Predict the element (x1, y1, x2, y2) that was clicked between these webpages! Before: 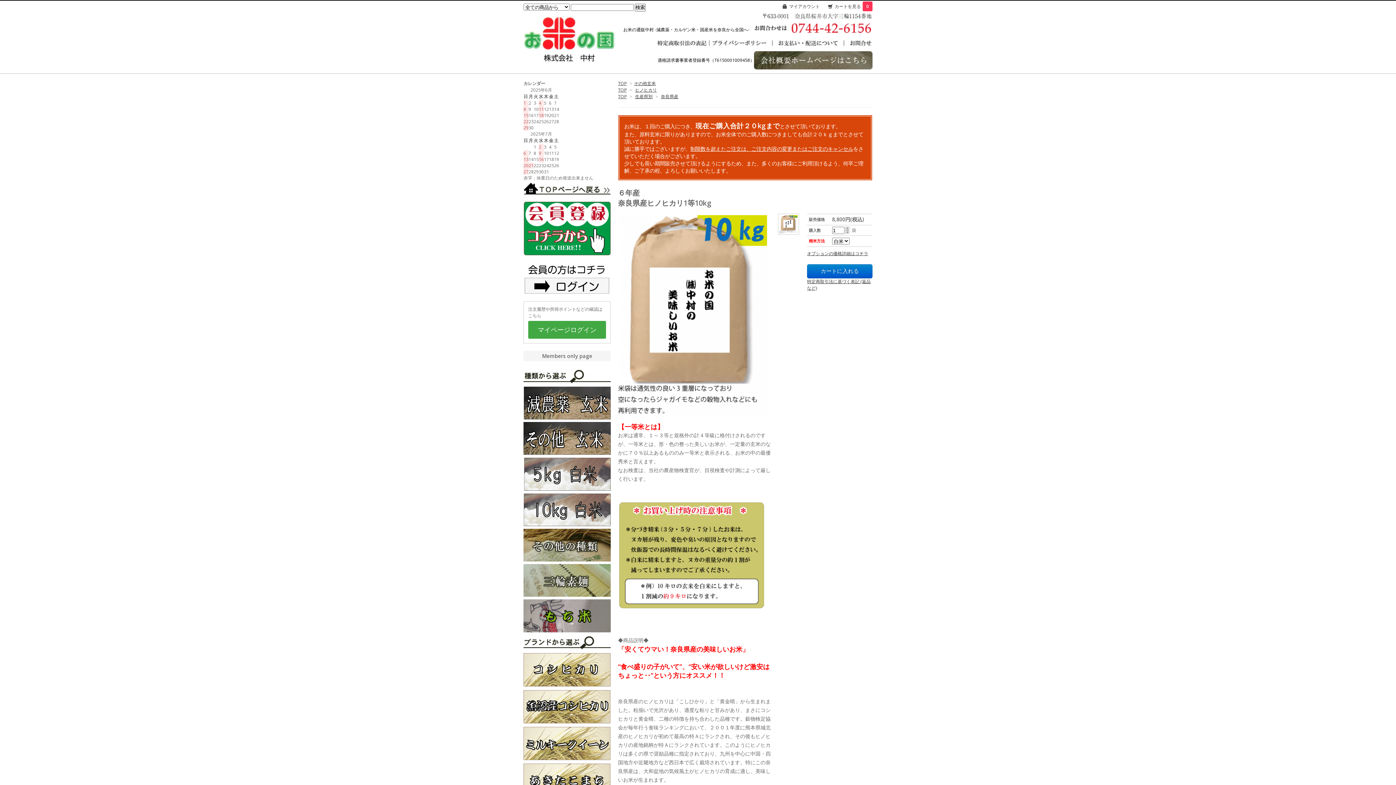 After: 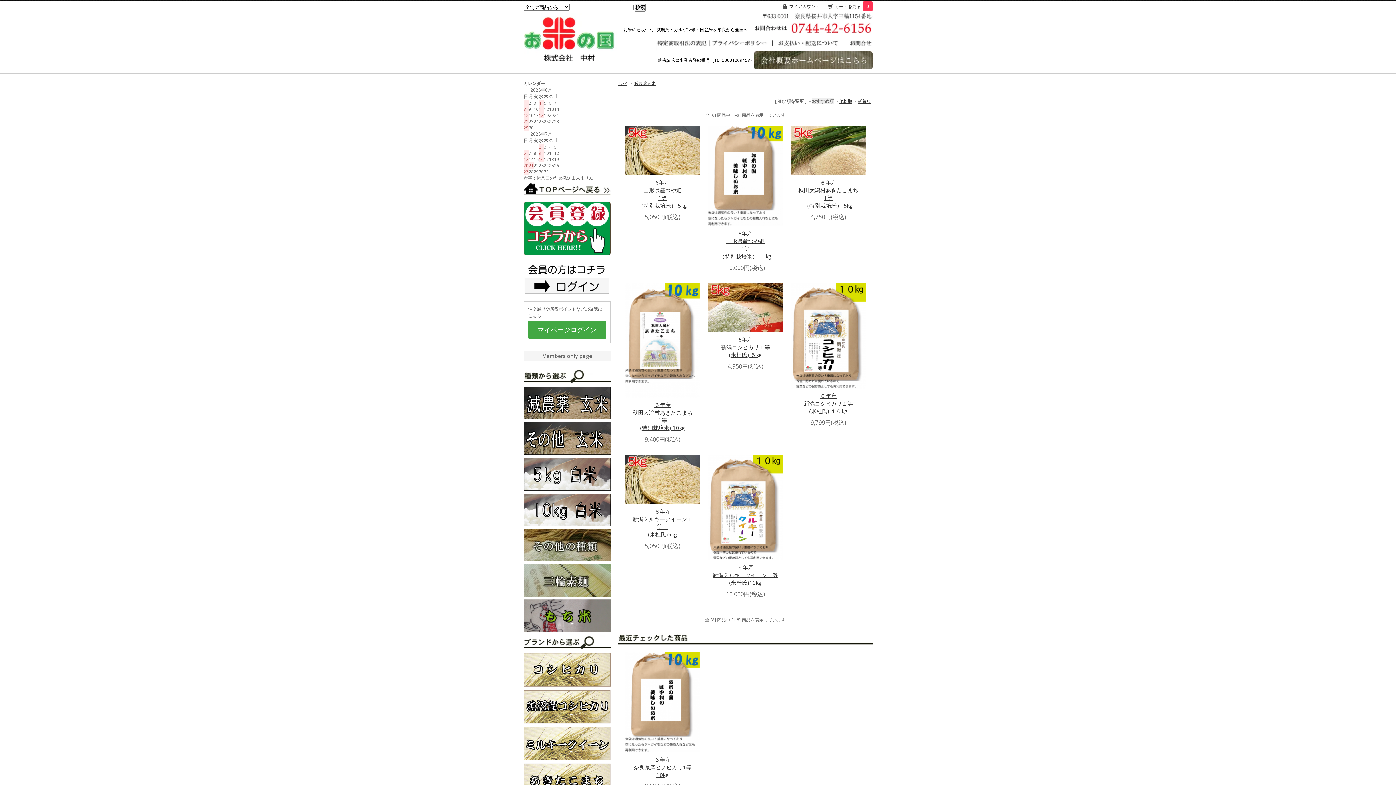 Action: bbox: (523, 399, 610, 405)